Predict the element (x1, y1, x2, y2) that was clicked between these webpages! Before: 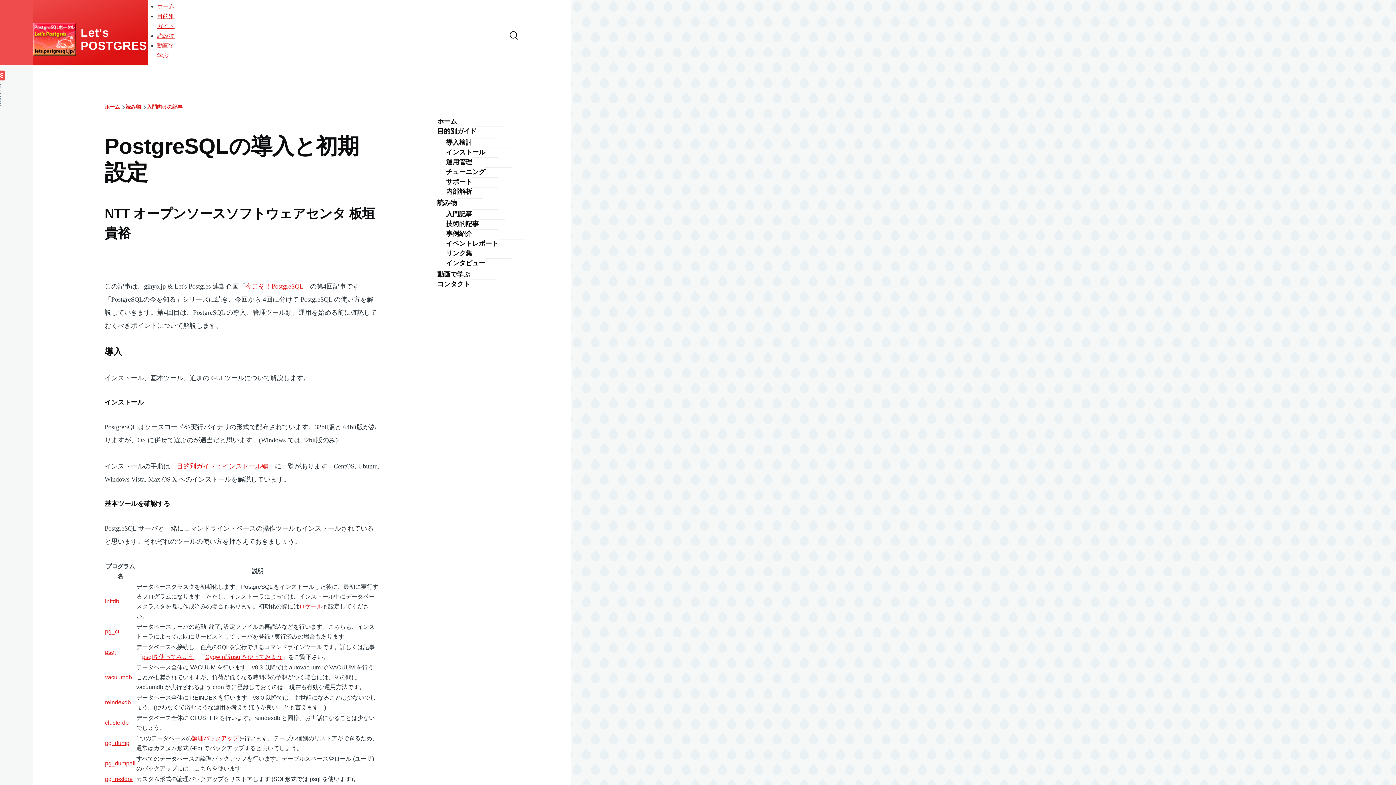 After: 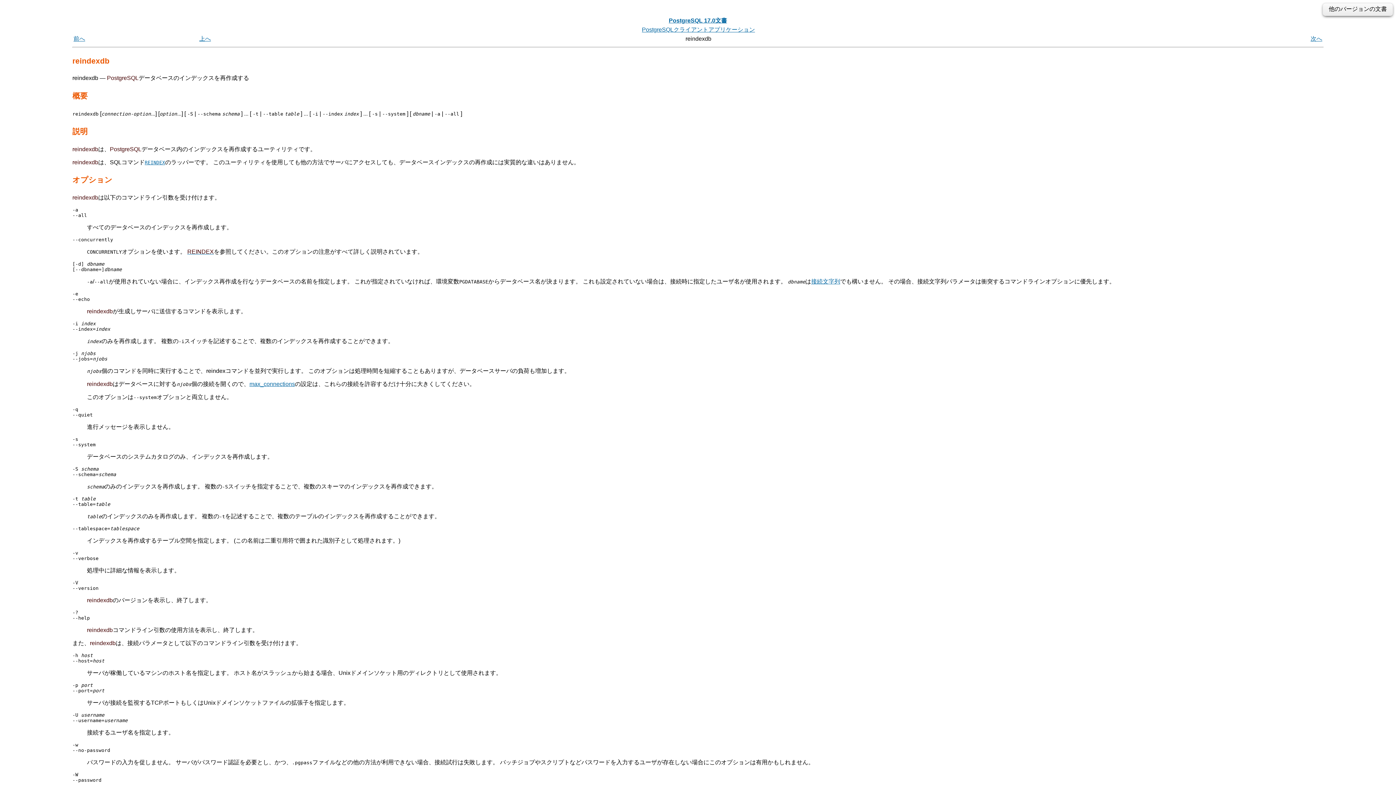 Action: label: reindexdb bbox: (105, 699, 130, 705)